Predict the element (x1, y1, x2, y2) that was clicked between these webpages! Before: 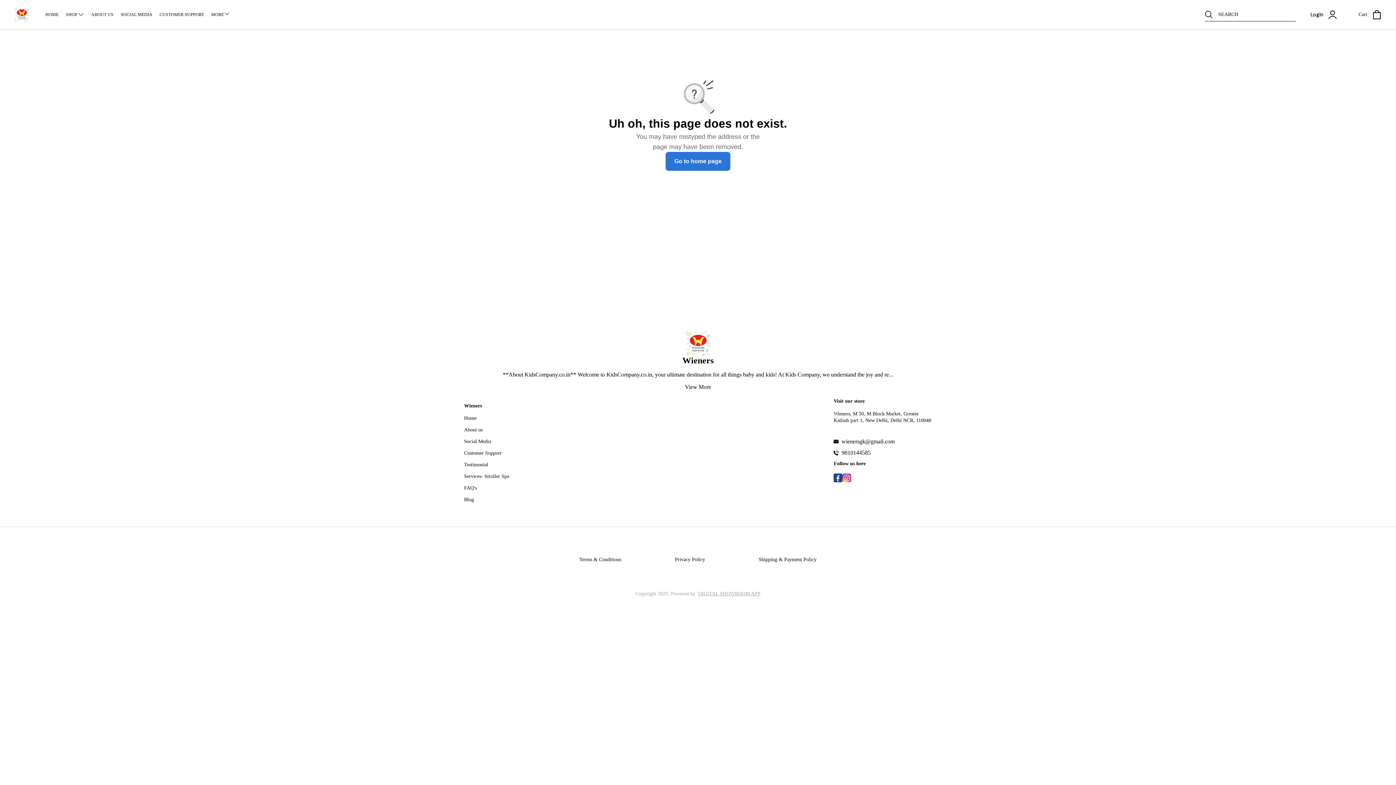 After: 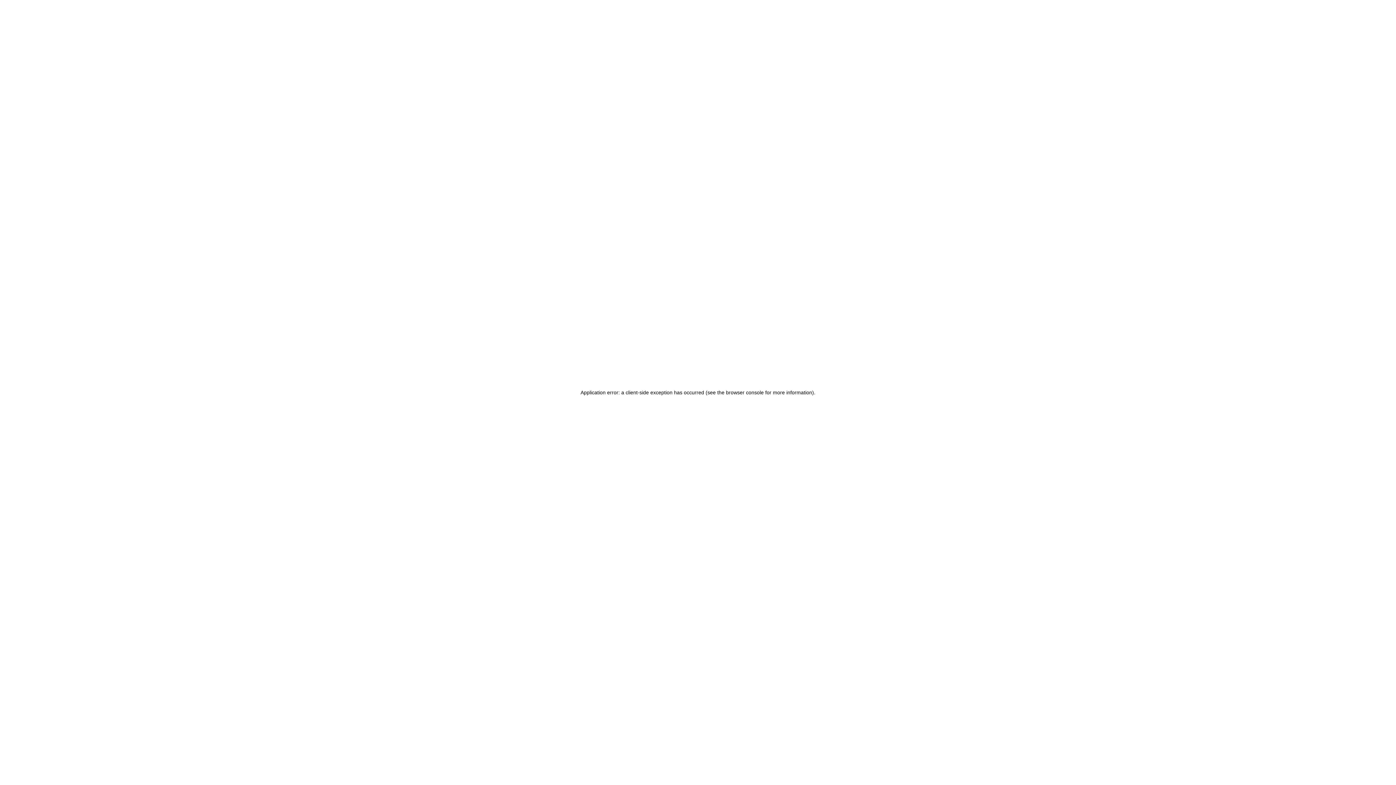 Action: bbox: (665, 152, 730, 170) label: Go to home page